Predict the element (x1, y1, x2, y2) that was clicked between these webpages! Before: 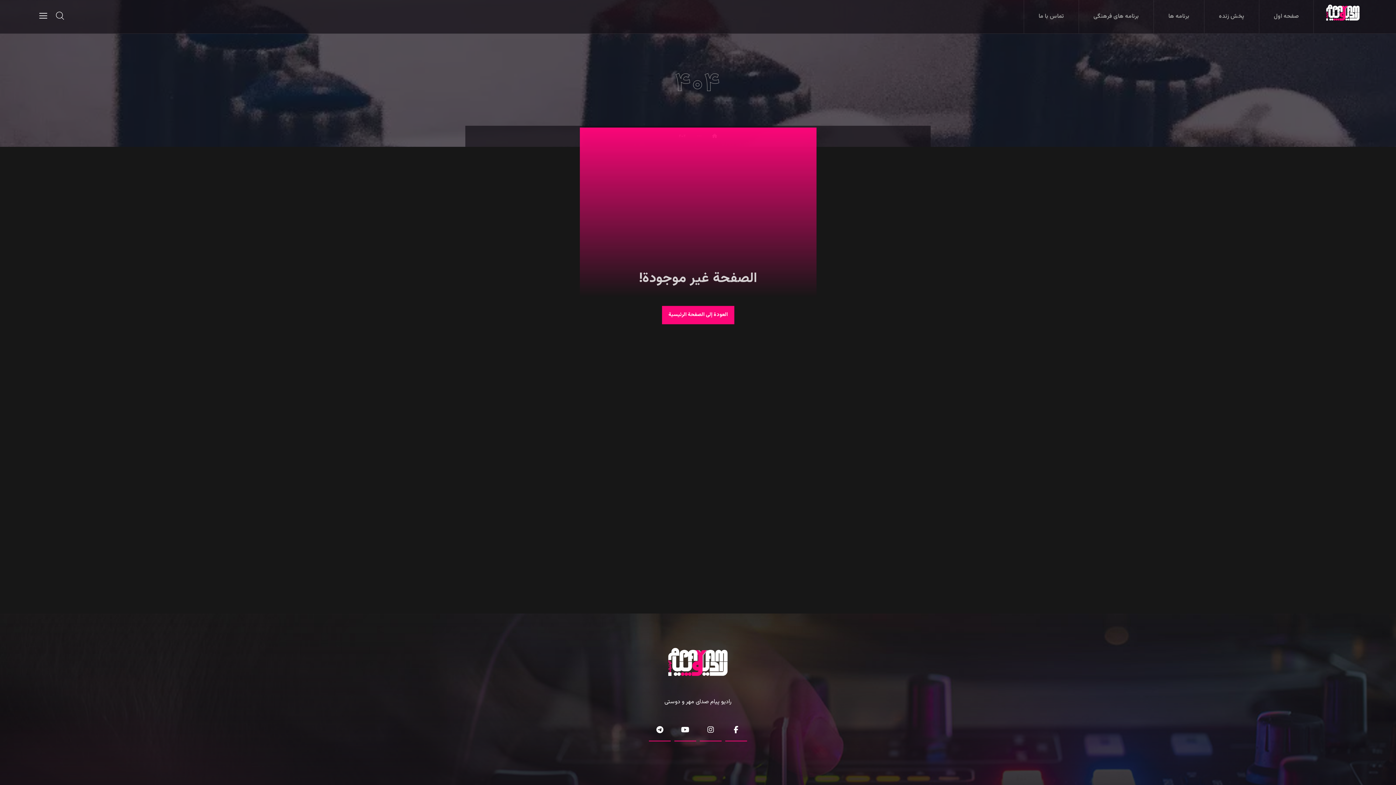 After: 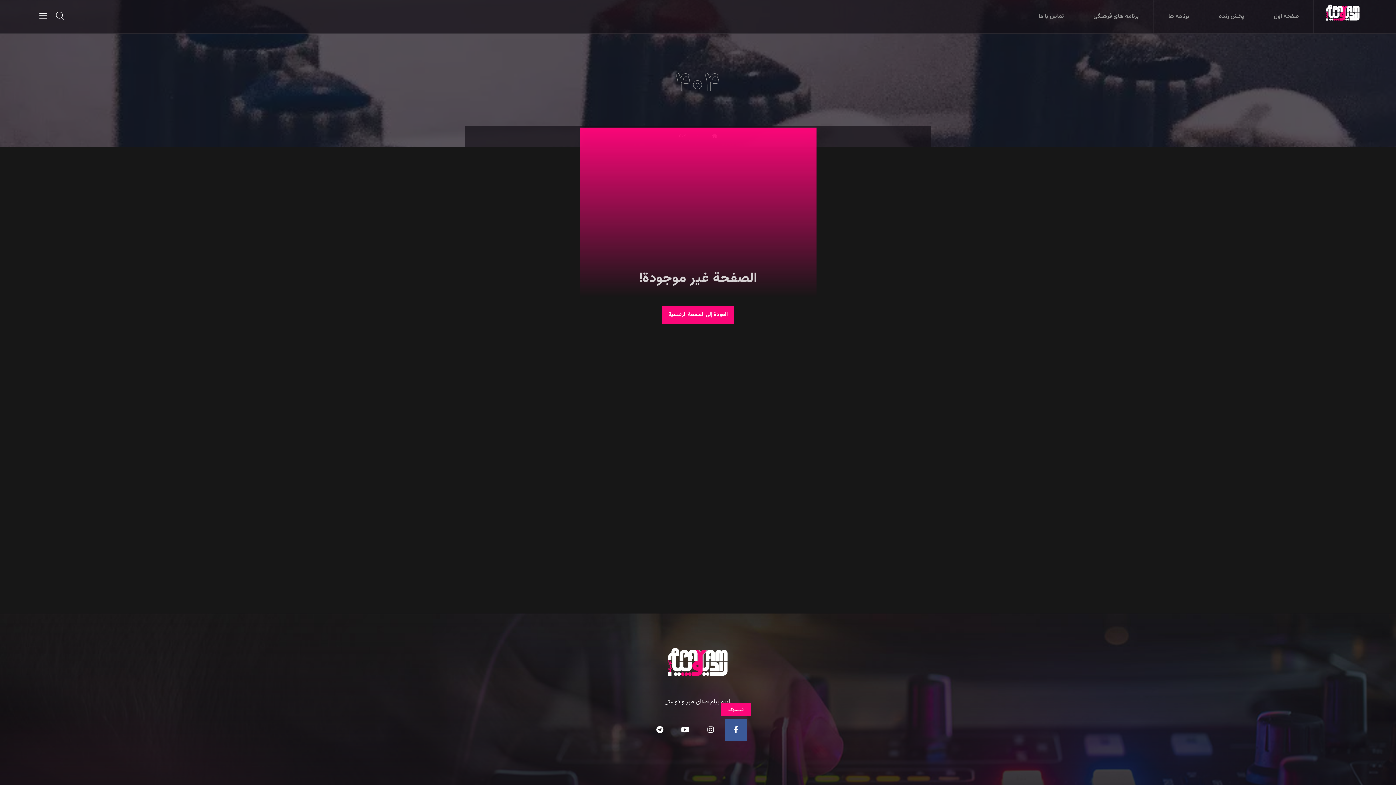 Action: label: فیسبوک bbox: (725, 719, 747, 741)